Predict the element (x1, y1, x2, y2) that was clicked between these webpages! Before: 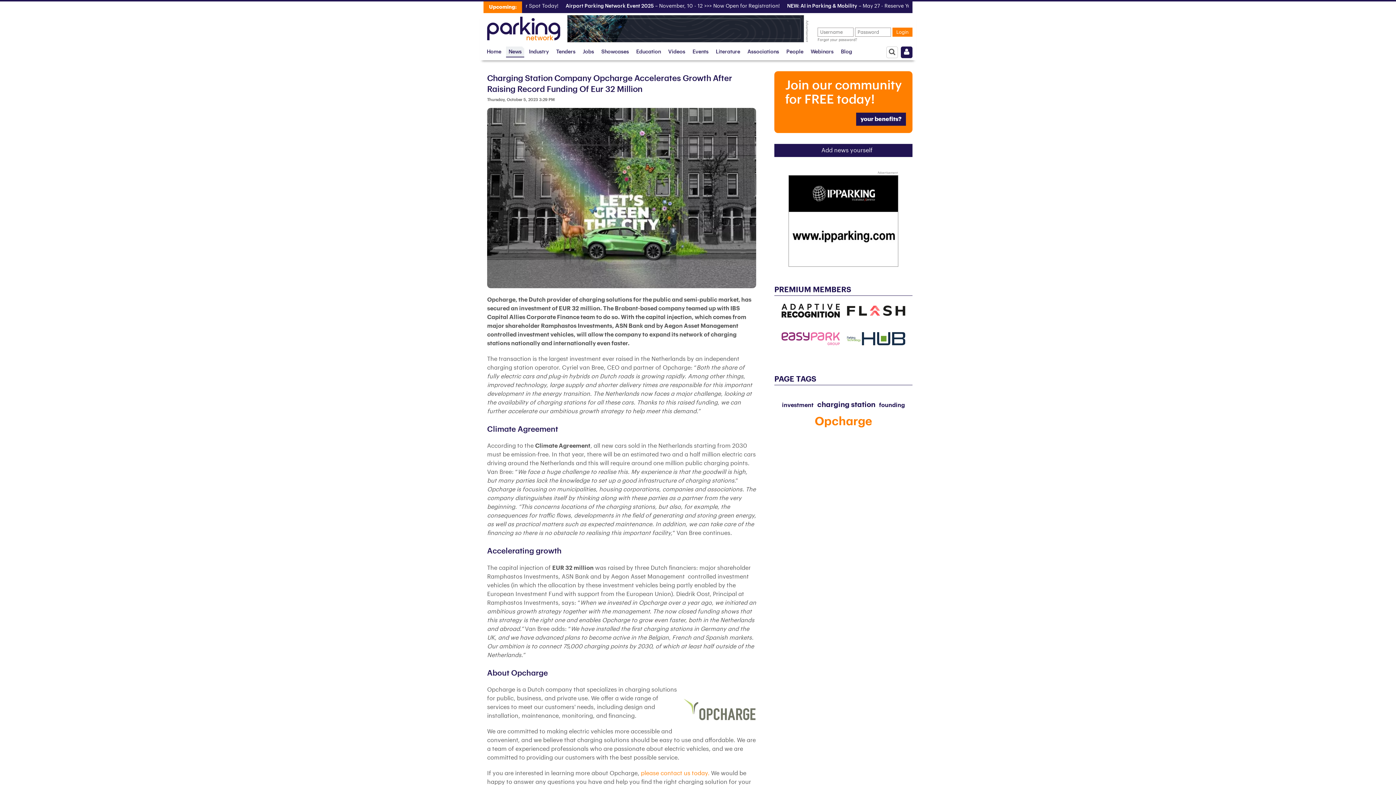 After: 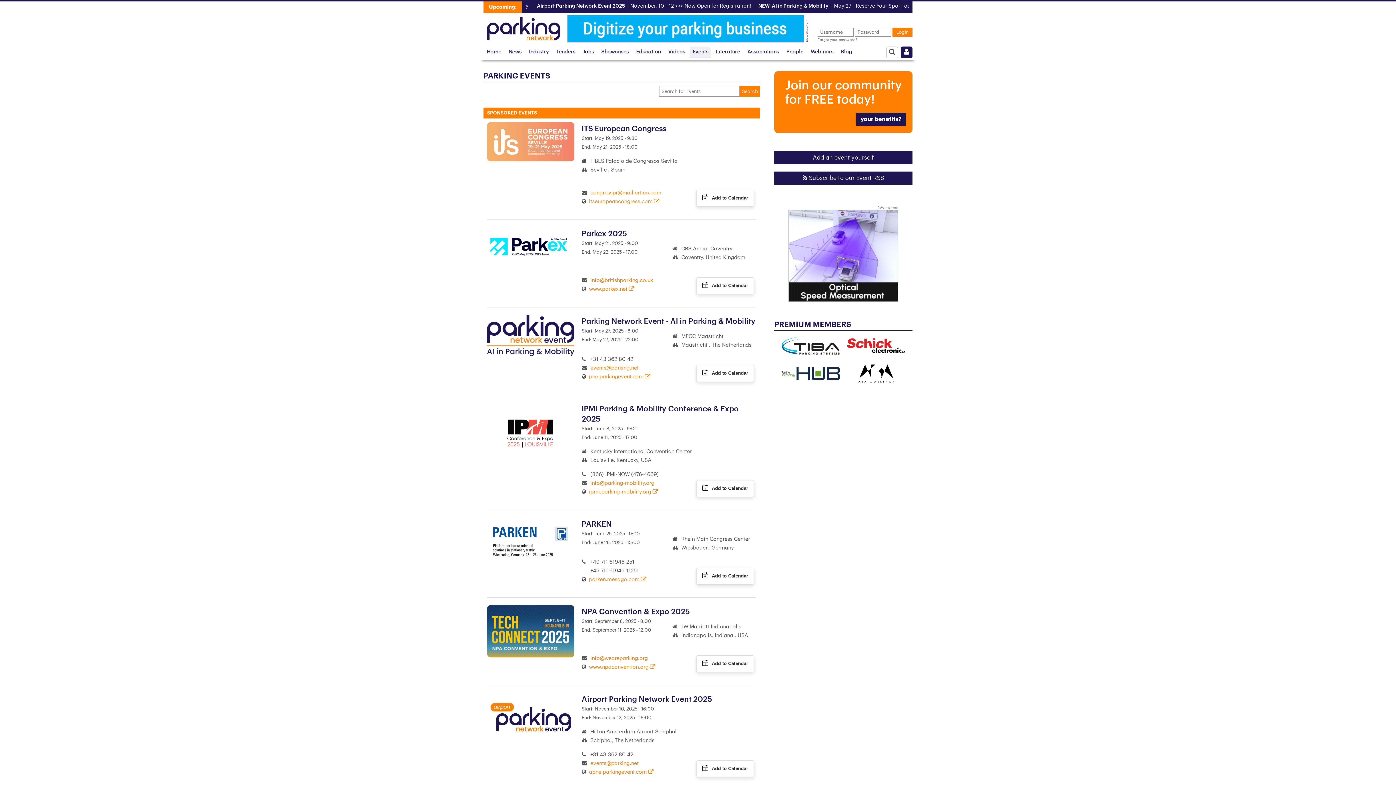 Action: label: Events bbox: (692, 46, 708, 57)